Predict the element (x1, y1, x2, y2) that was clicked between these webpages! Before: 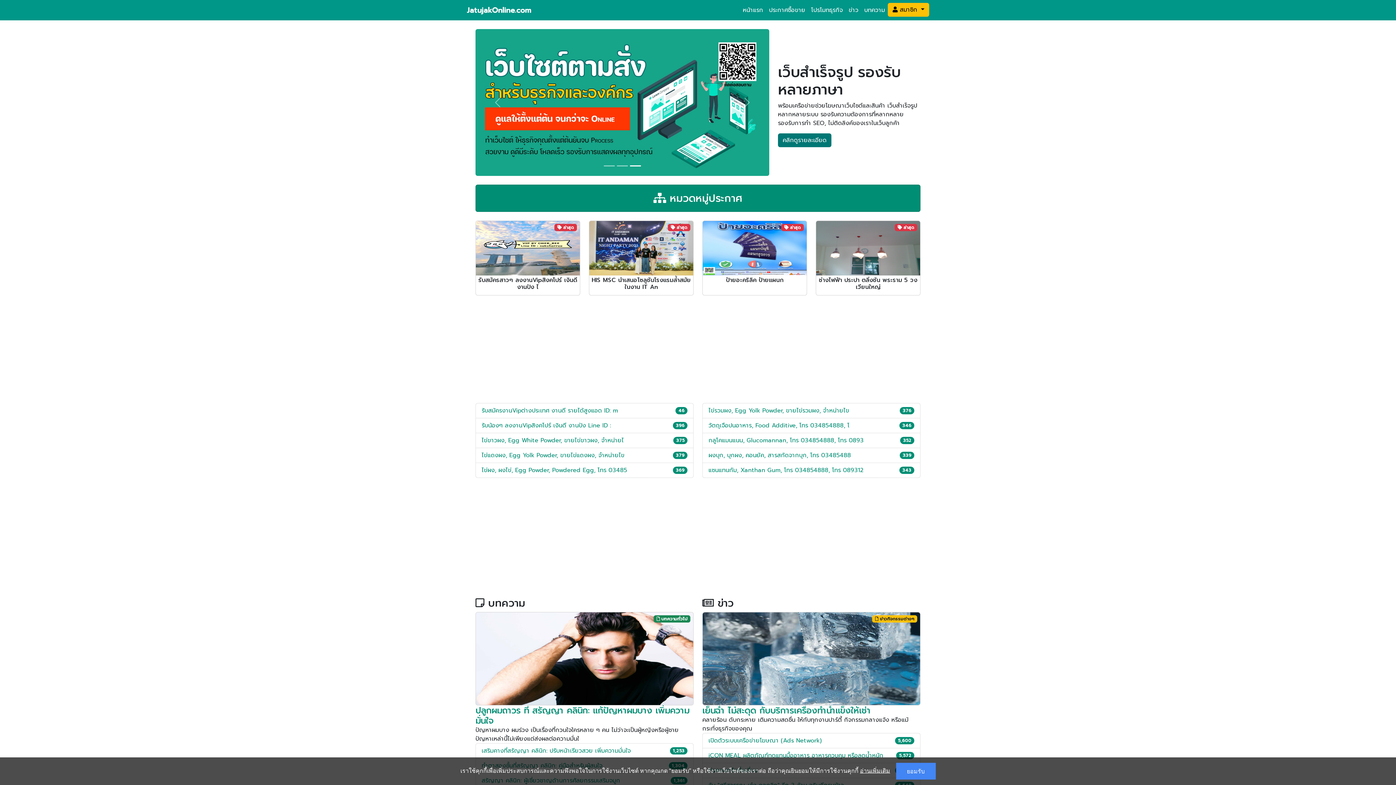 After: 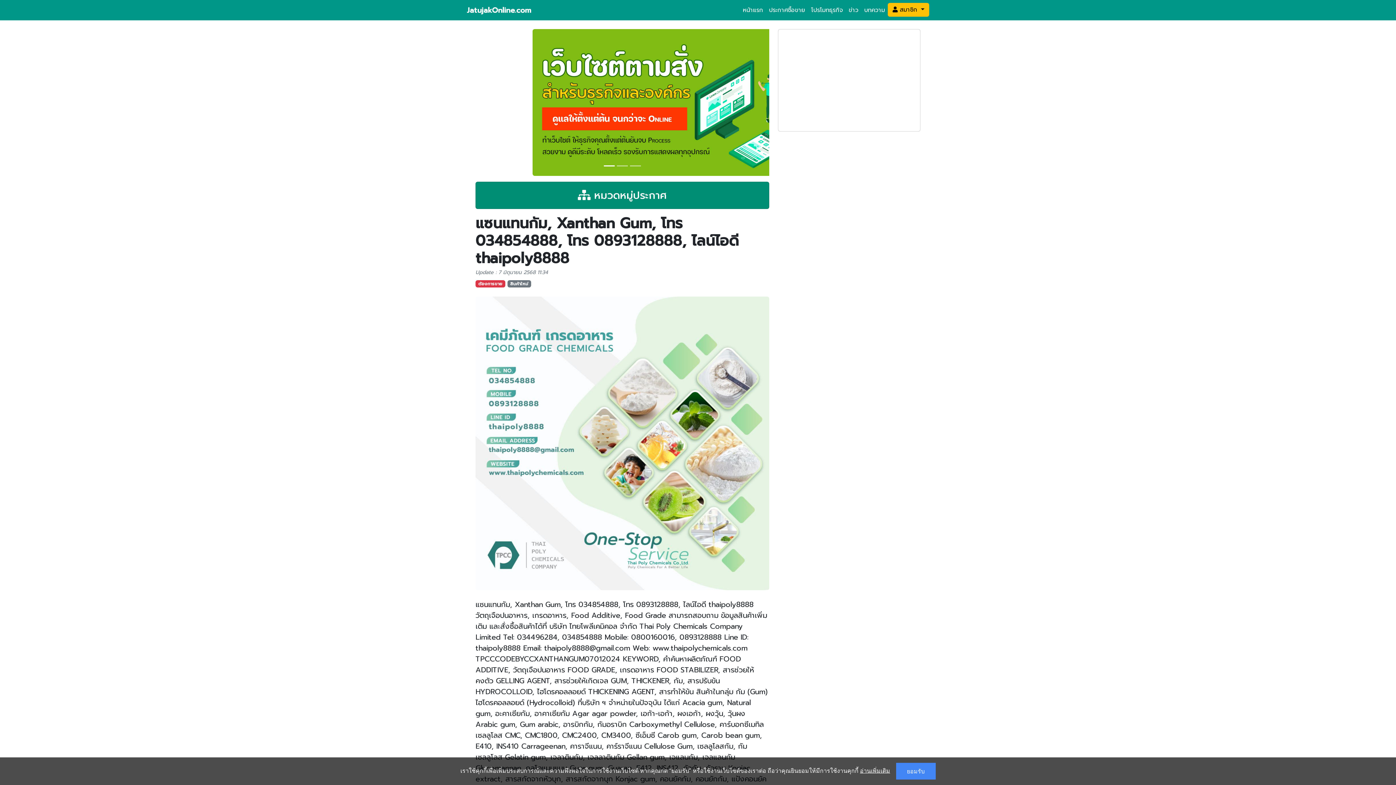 Action: bbox: (708, 466, 864, 474) label: แซนแทนกัม, Xanthan Gum, โทร 034854888, โทร 089312